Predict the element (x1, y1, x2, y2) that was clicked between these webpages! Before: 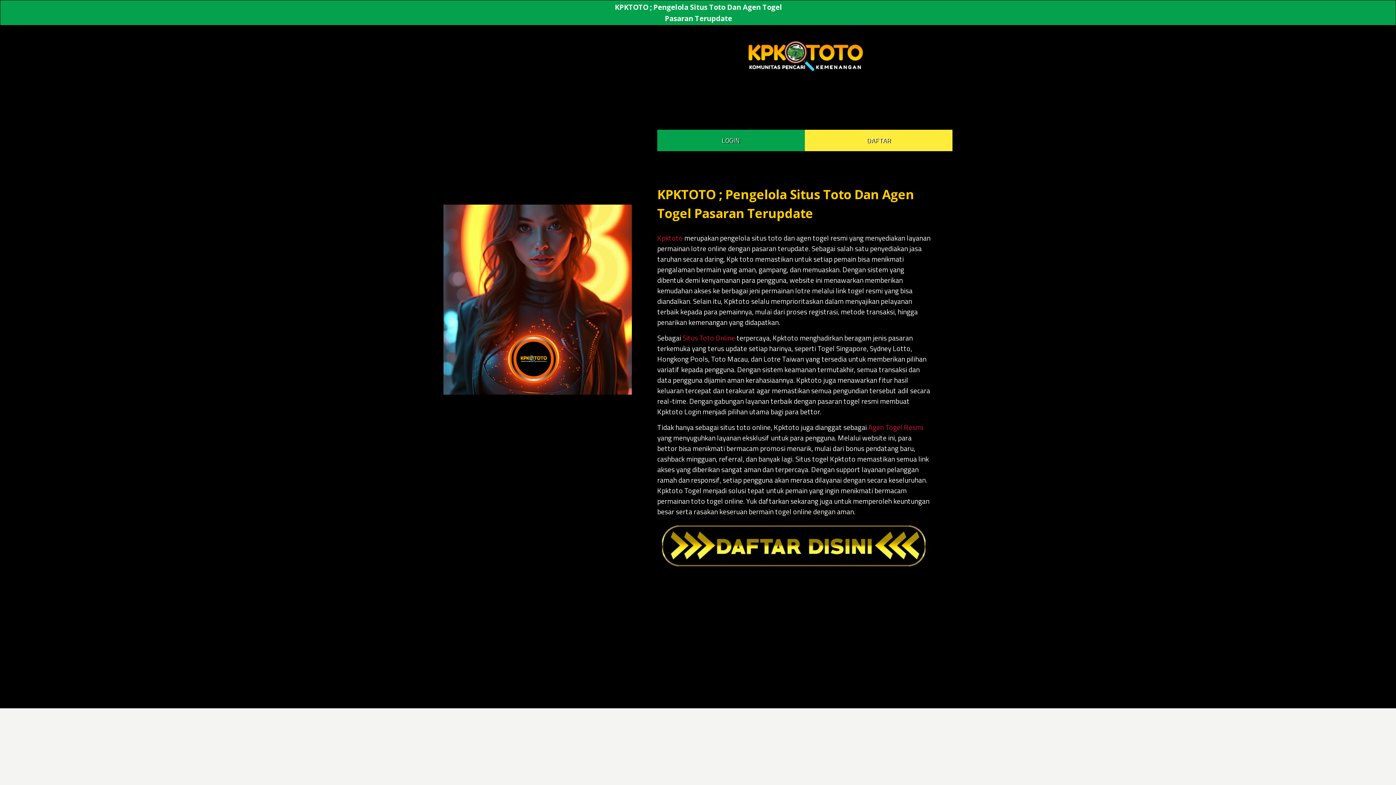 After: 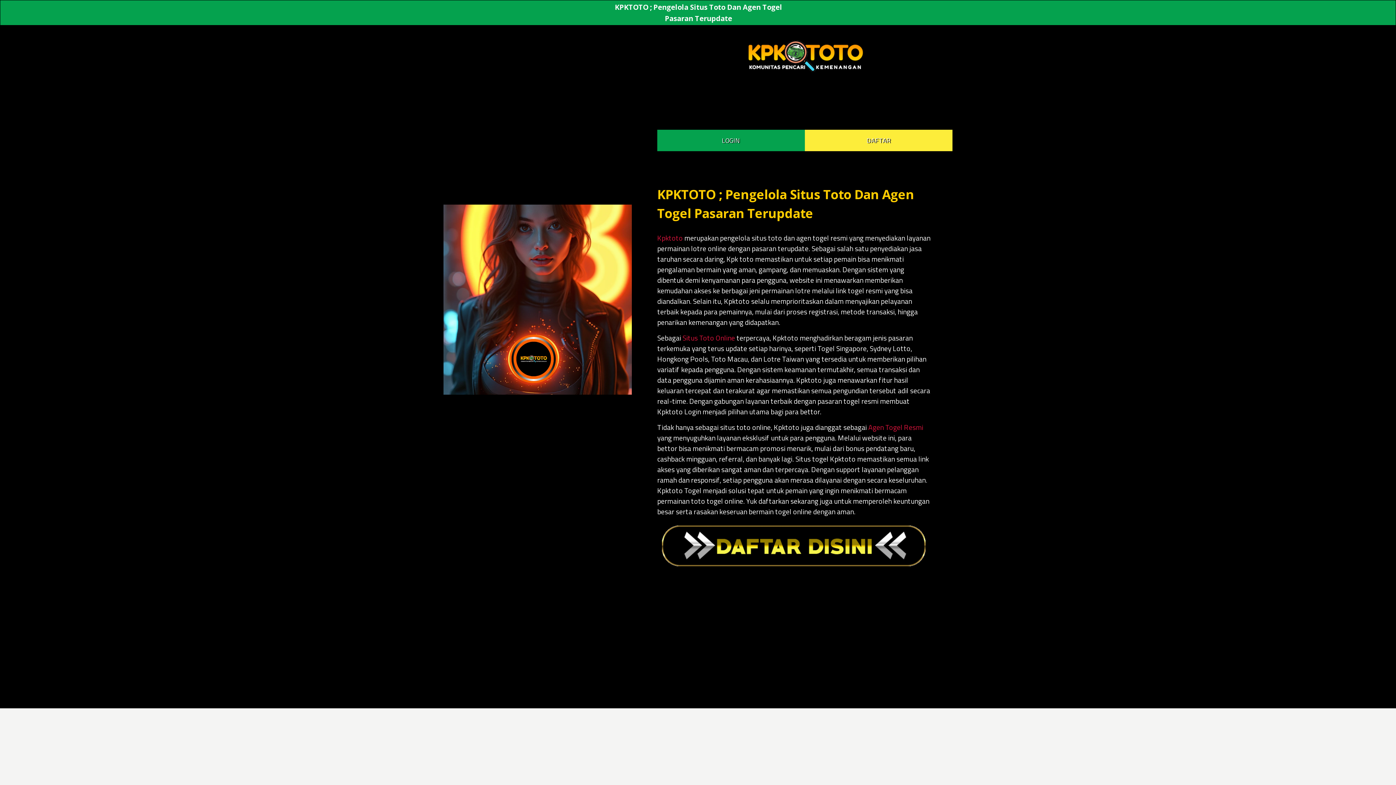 Action: bbox: (657, 232, 683, 243) label: Kpktoto